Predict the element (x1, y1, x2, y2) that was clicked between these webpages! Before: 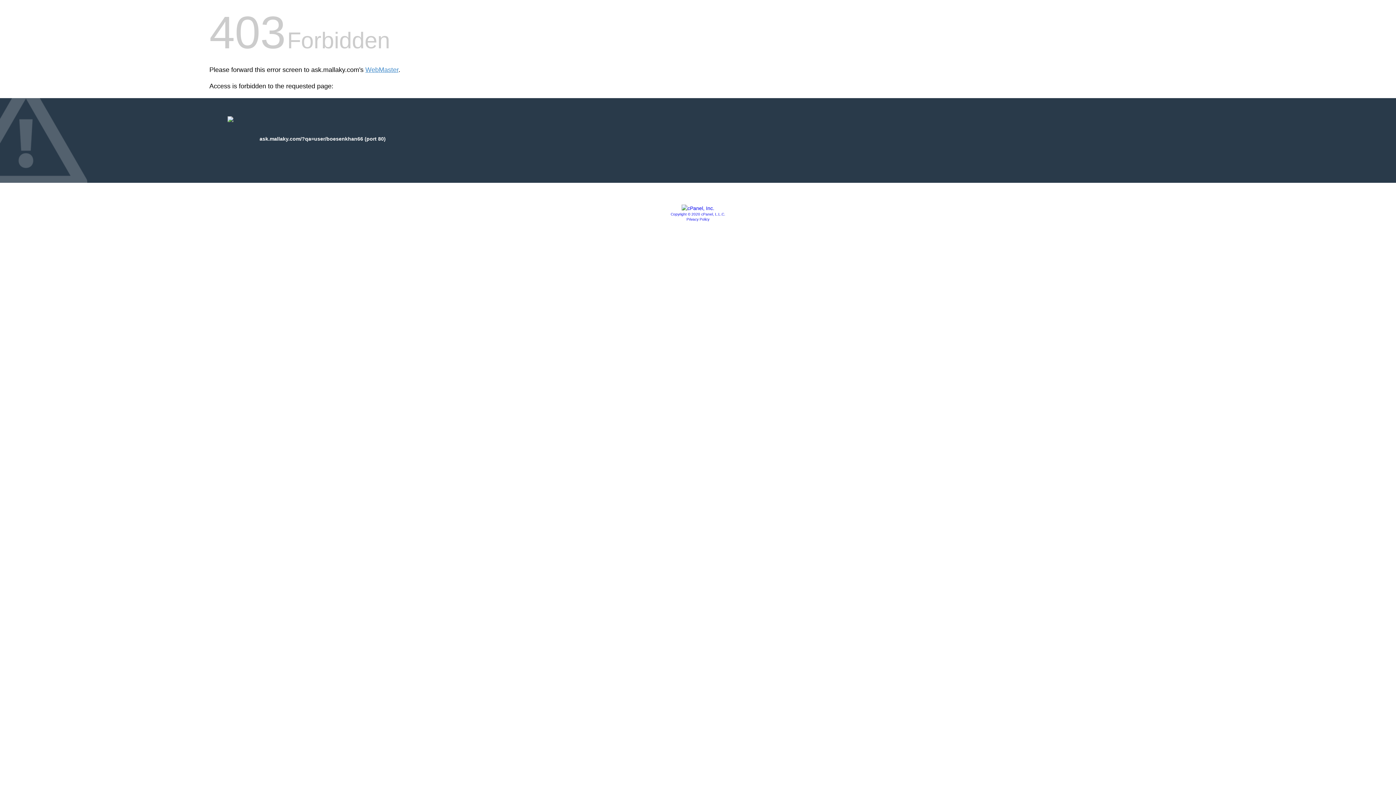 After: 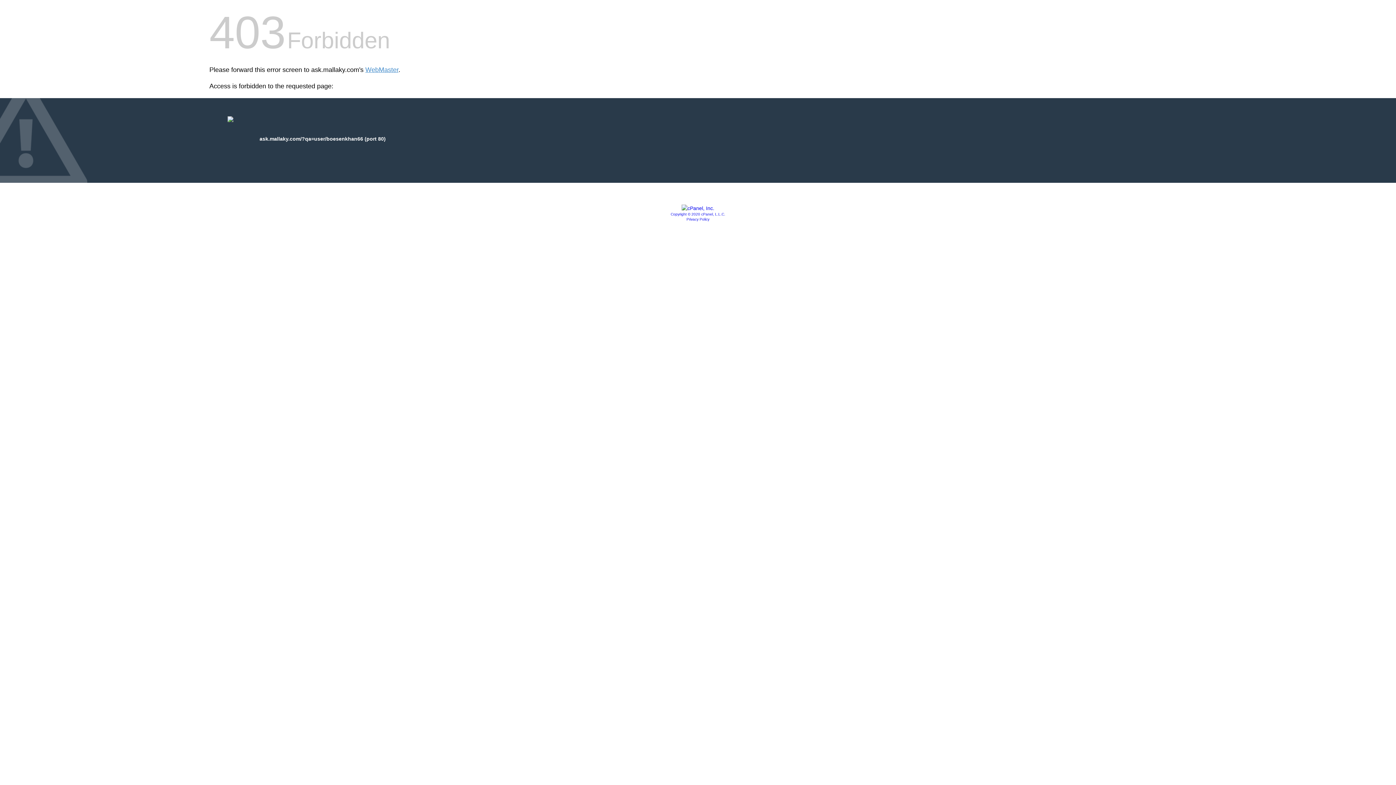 Action: label: Privacy Policy bbox: (686, 217, 709, 221)